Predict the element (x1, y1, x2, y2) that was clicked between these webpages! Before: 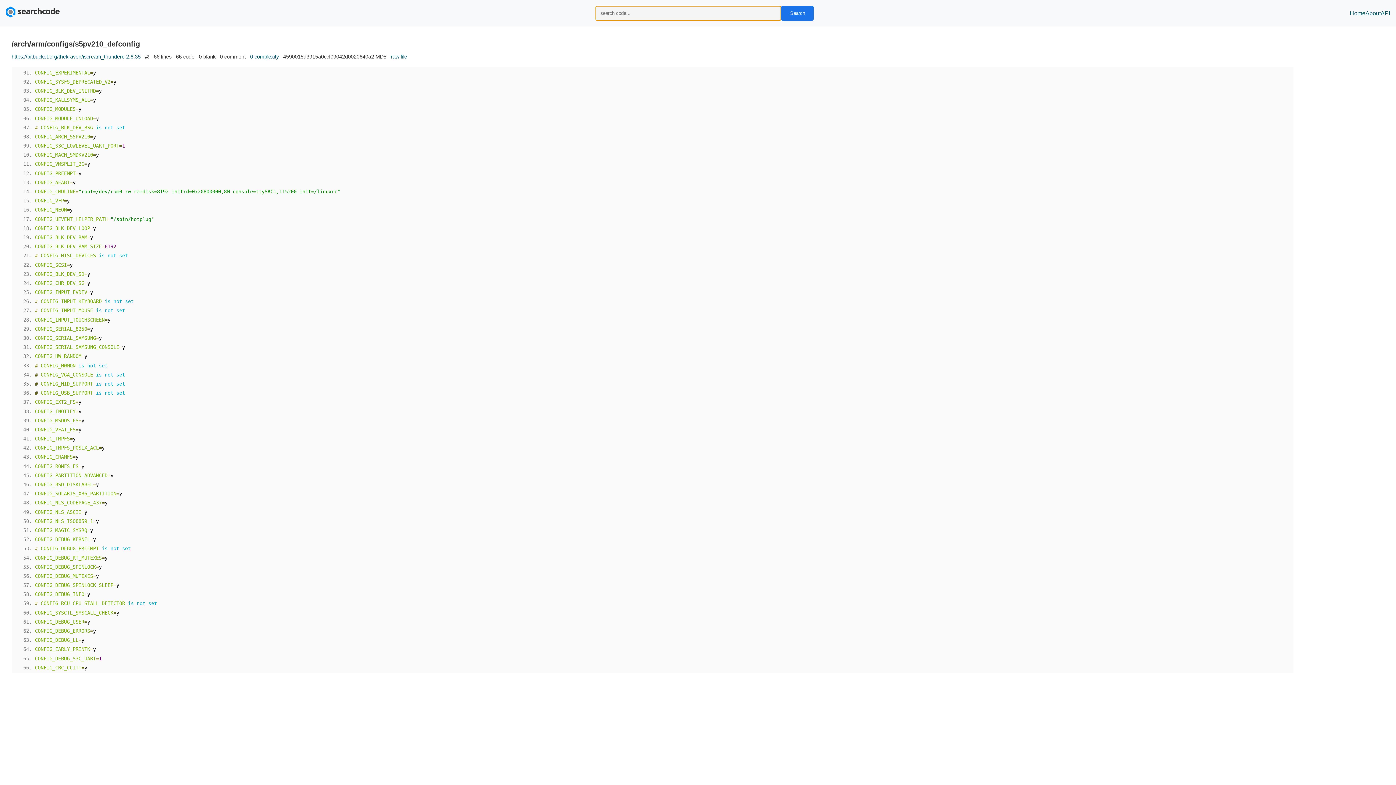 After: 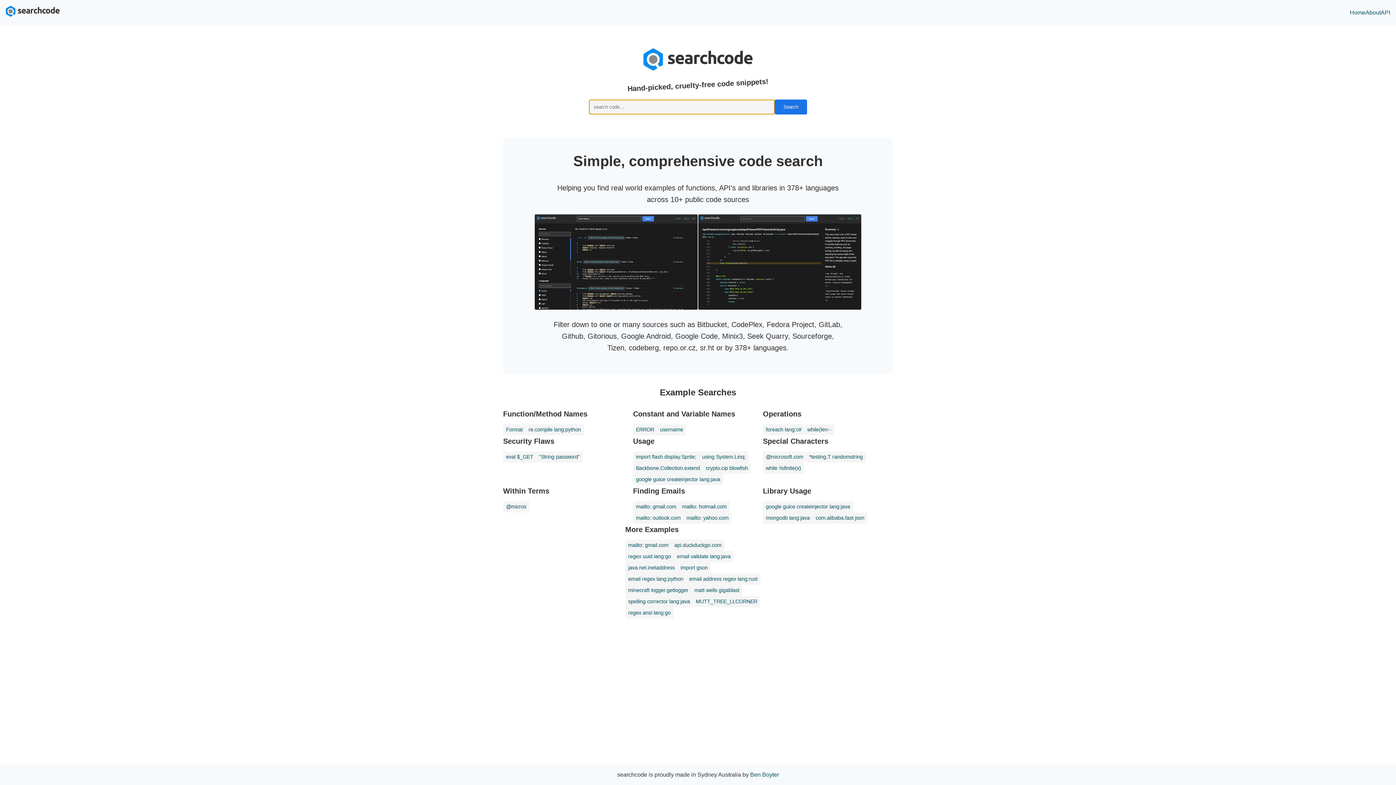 Action: bbox: (1350, 8, 1365, 17) label: Home